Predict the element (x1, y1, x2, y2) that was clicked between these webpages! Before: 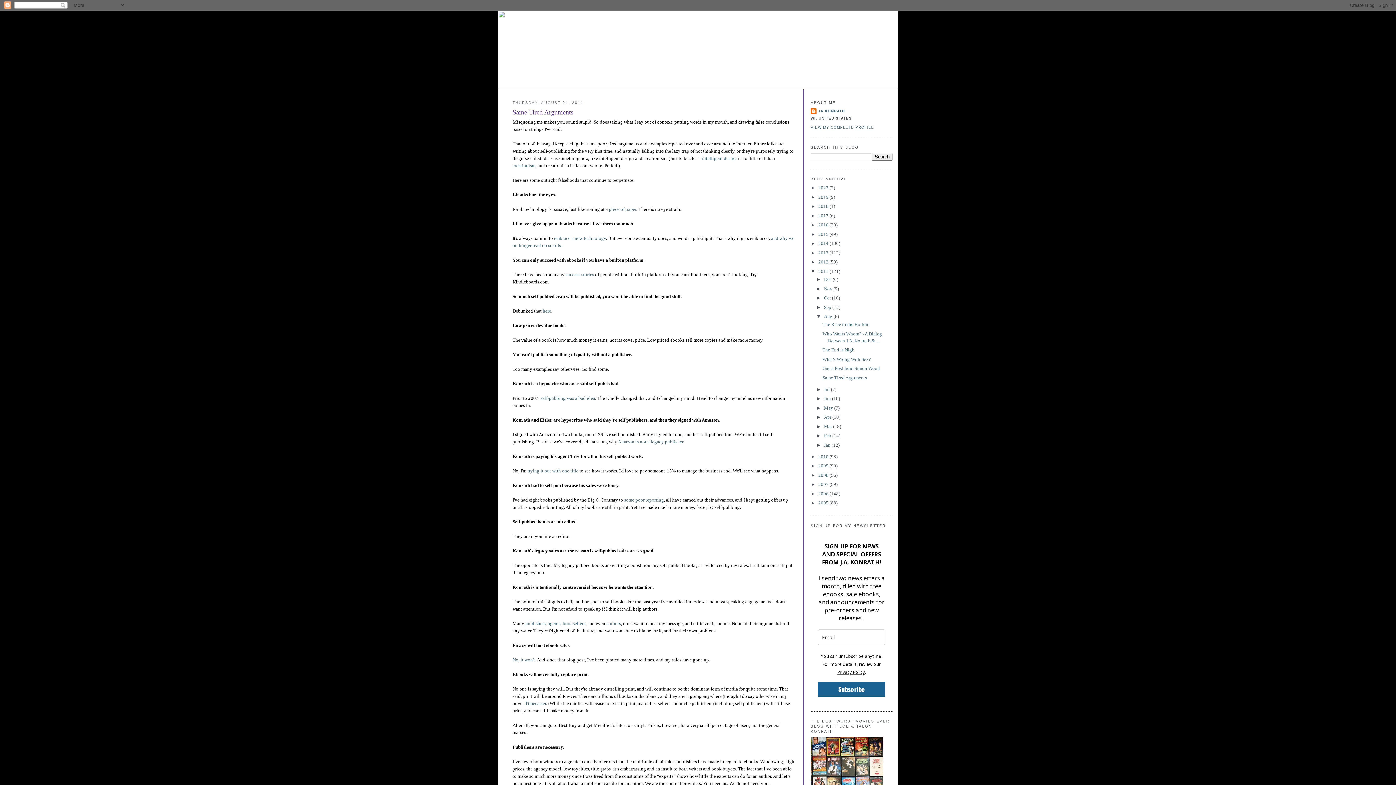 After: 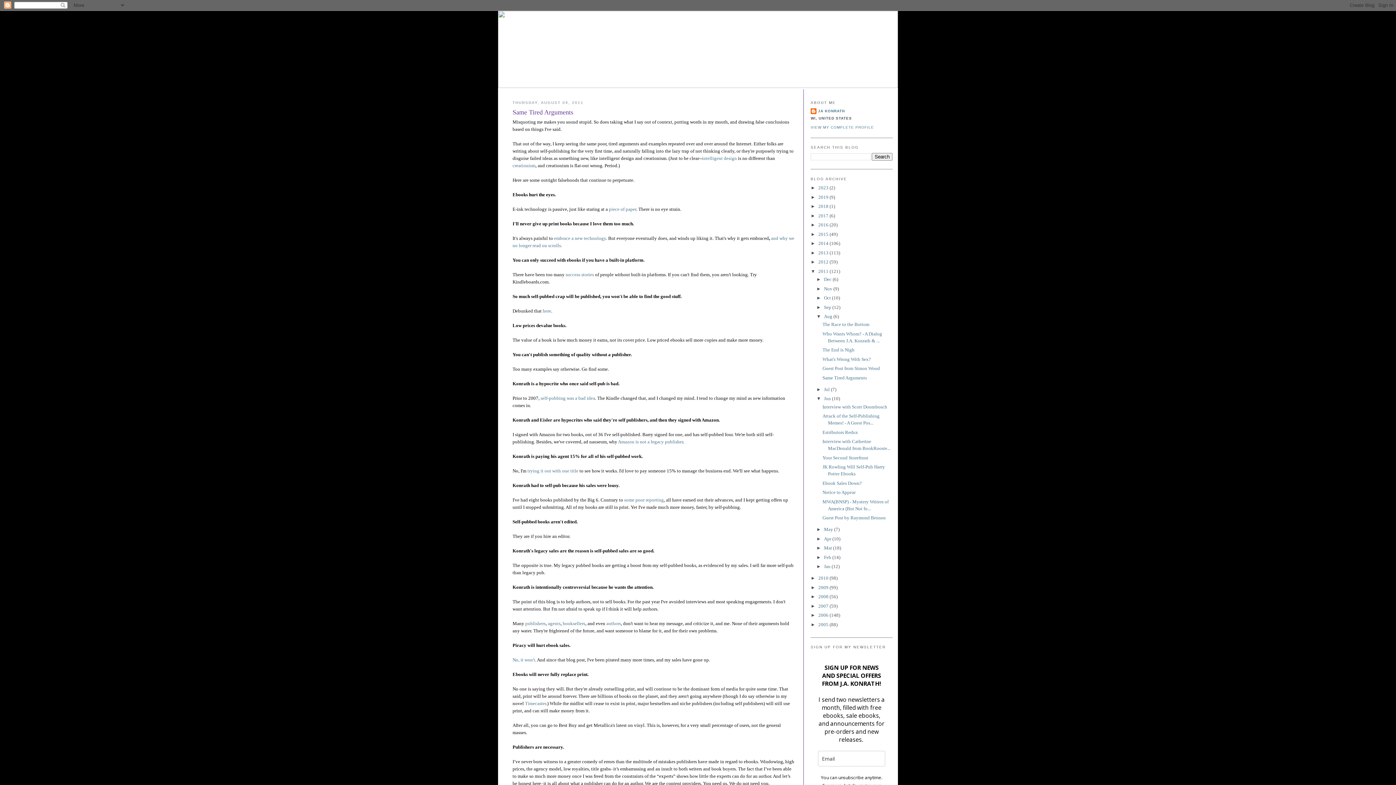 Action: bbox: (816, 396, 824, 401) label: ►  